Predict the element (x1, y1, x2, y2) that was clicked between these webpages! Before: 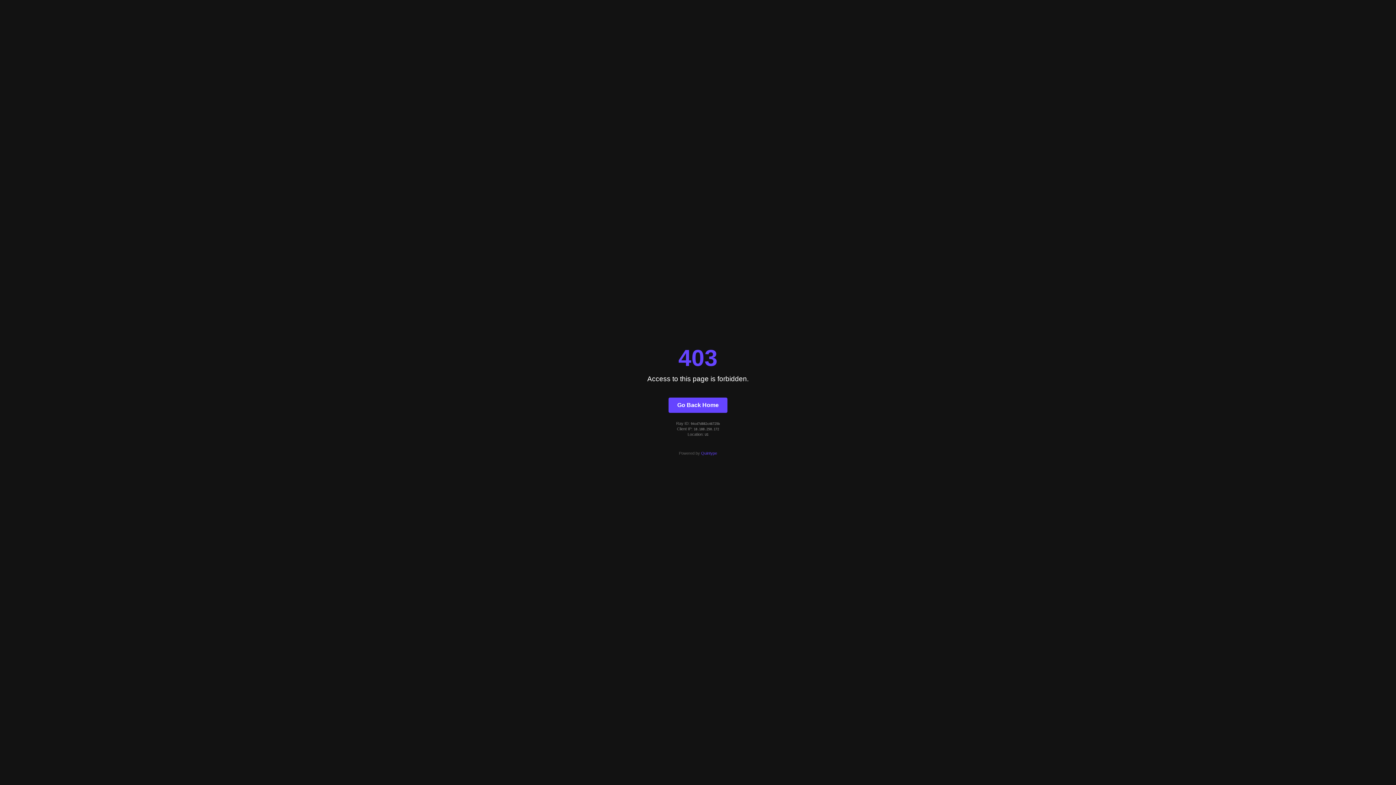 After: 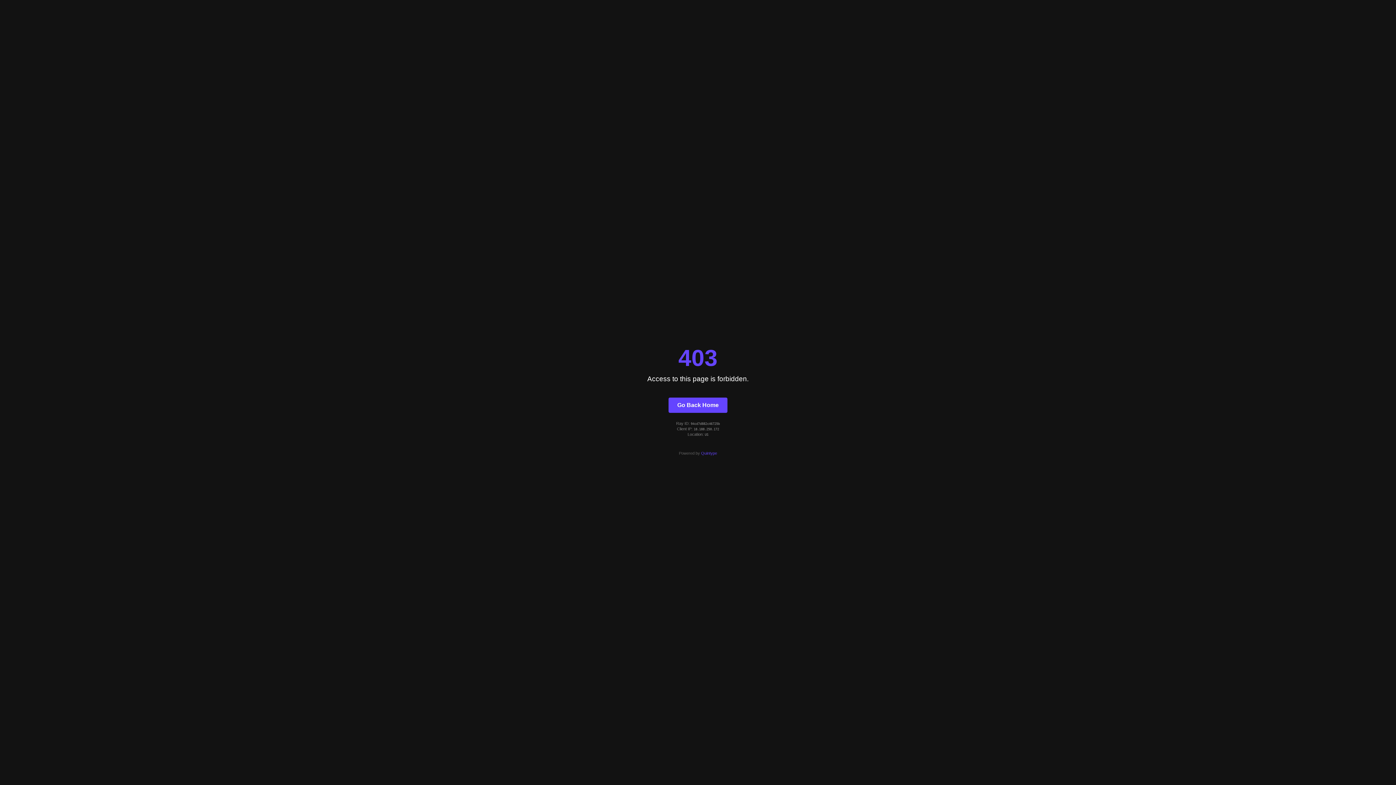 Action: label: Quintype bbox: (701, 451, 717, 455)